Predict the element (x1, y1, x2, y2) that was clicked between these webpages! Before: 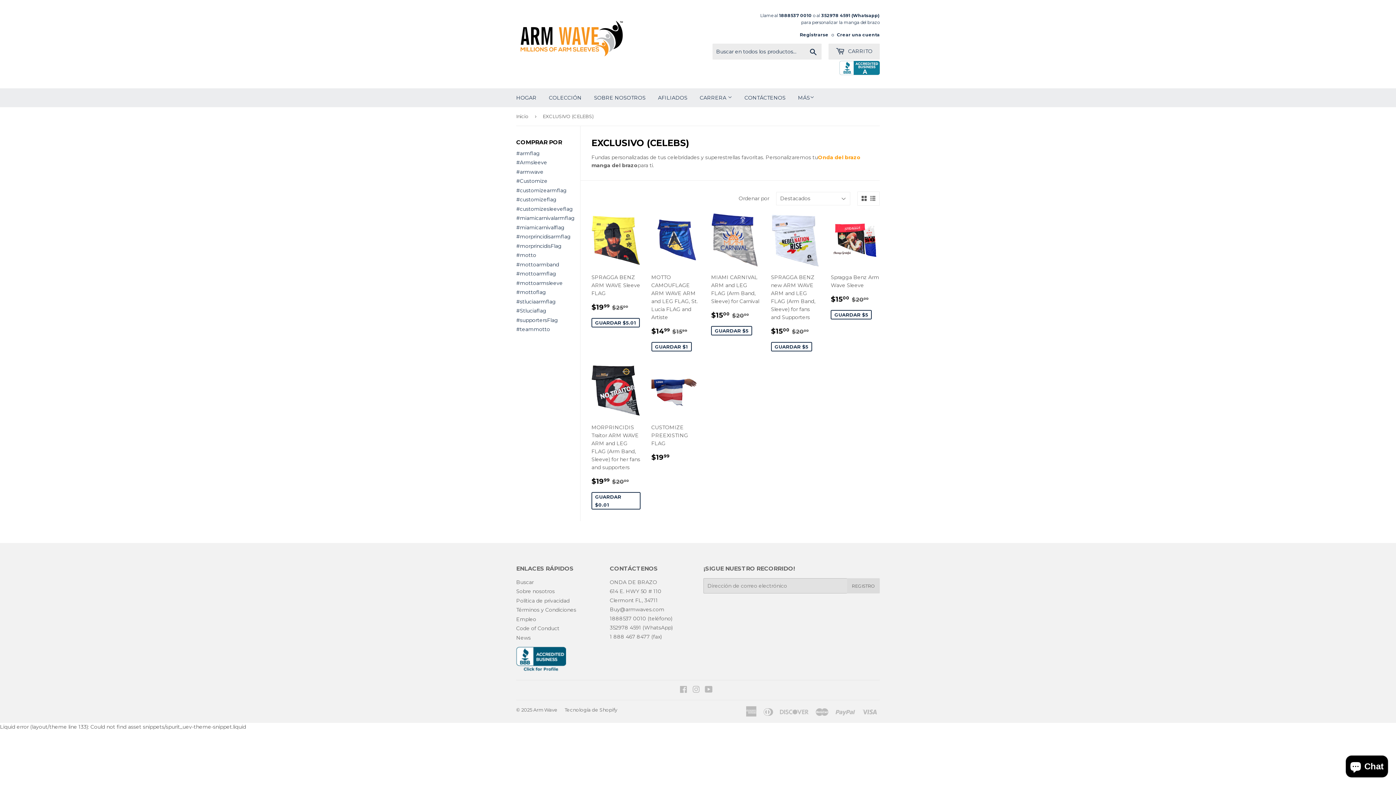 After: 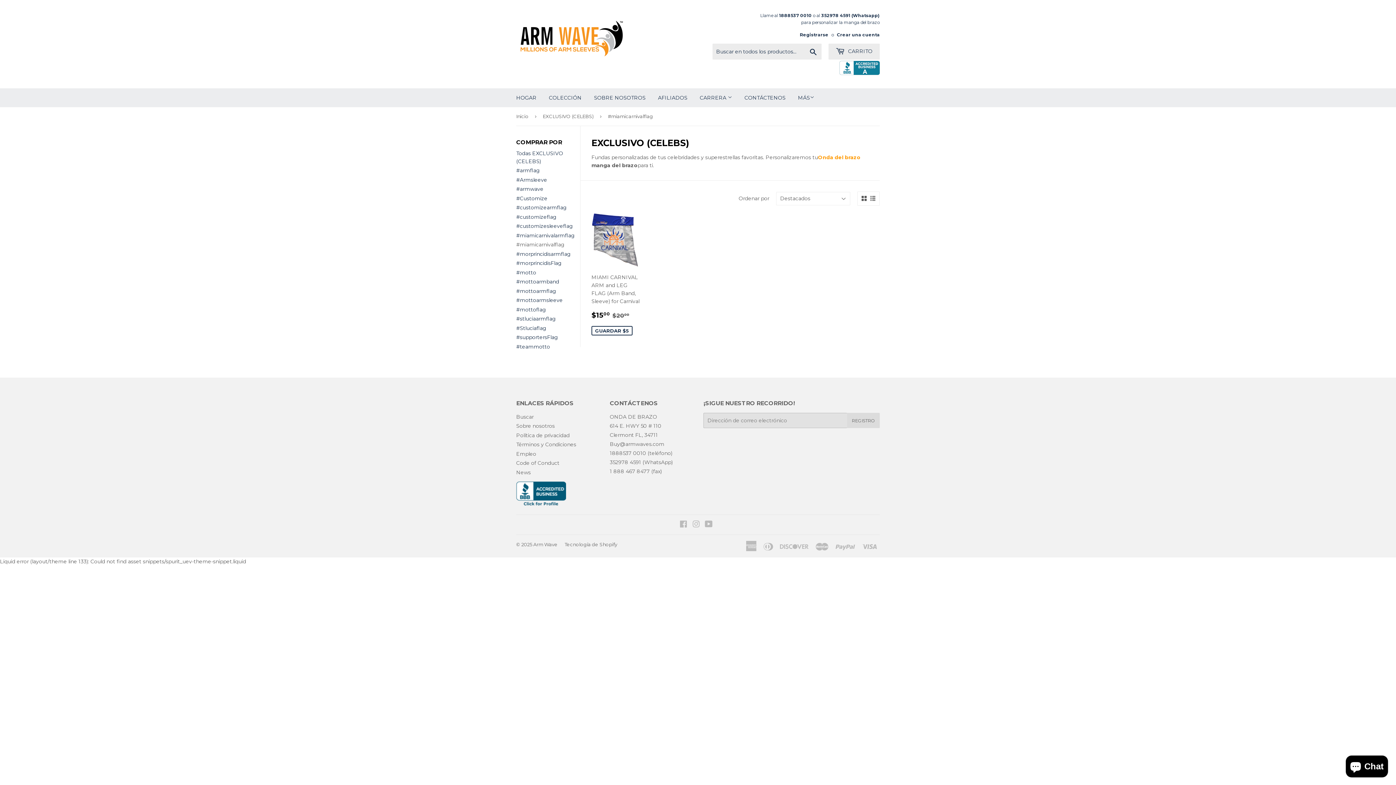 Action: label: #miamicarnivalflag bbox: (516, 224, 564, 230)